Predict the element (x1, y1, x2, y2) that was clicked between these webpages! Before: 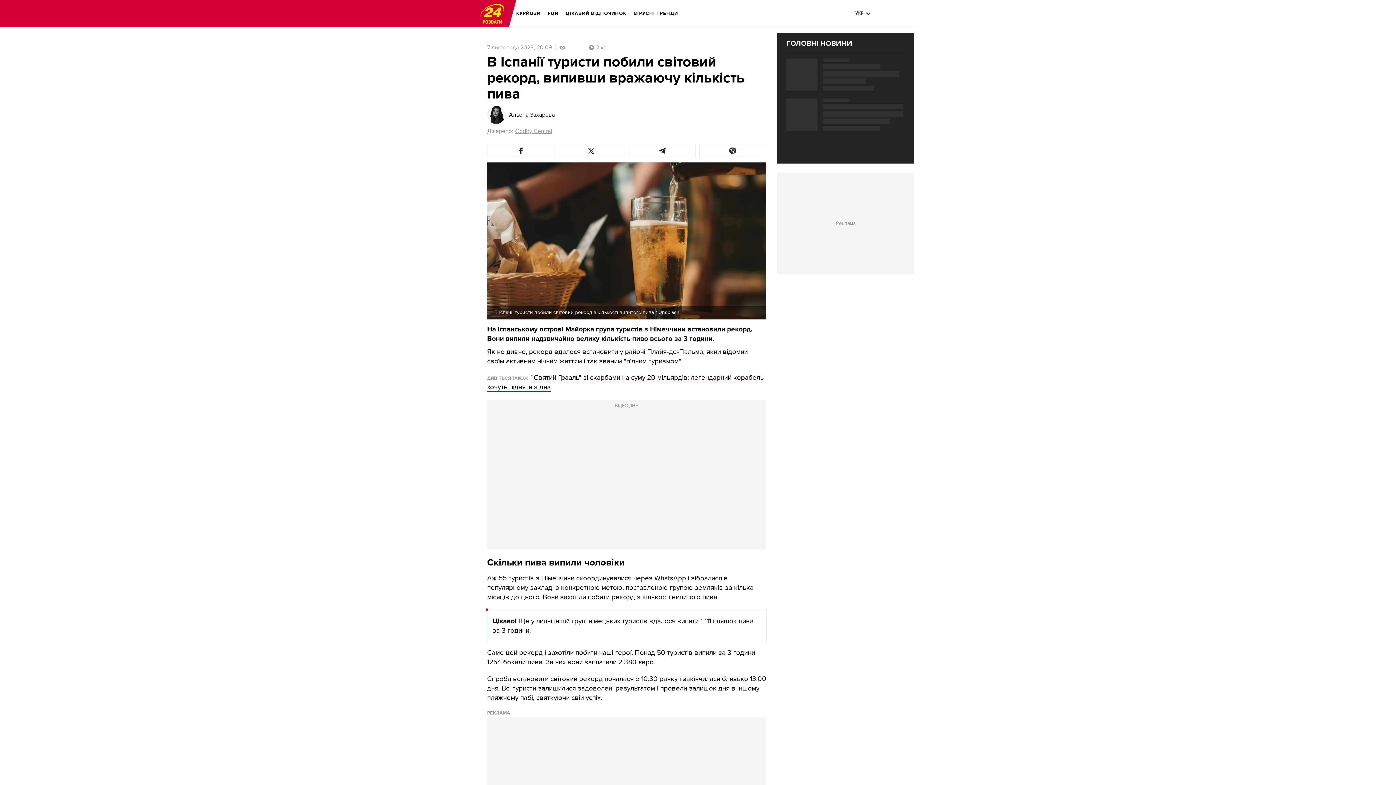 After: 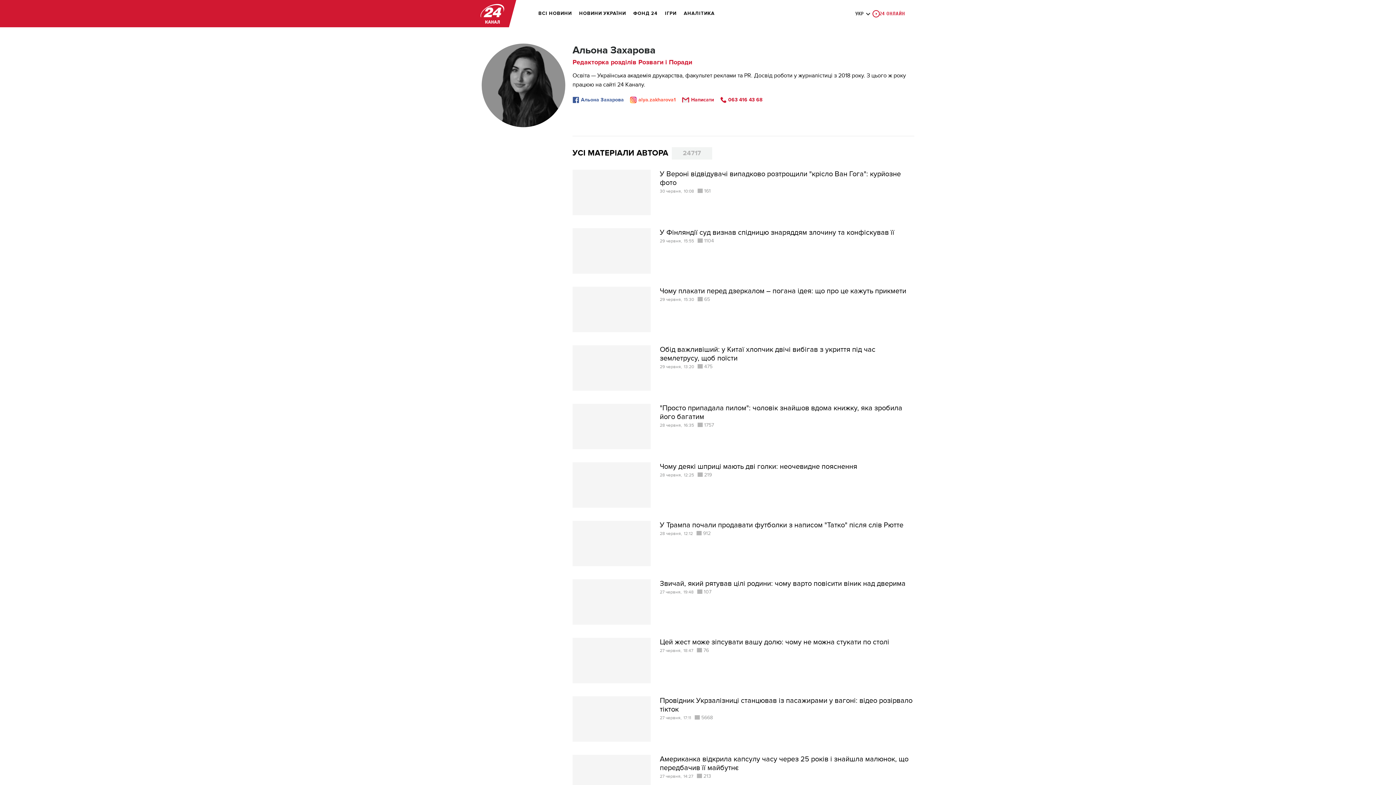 Action: label: Альона Захарова bbox: (509, 112, 554, 117)